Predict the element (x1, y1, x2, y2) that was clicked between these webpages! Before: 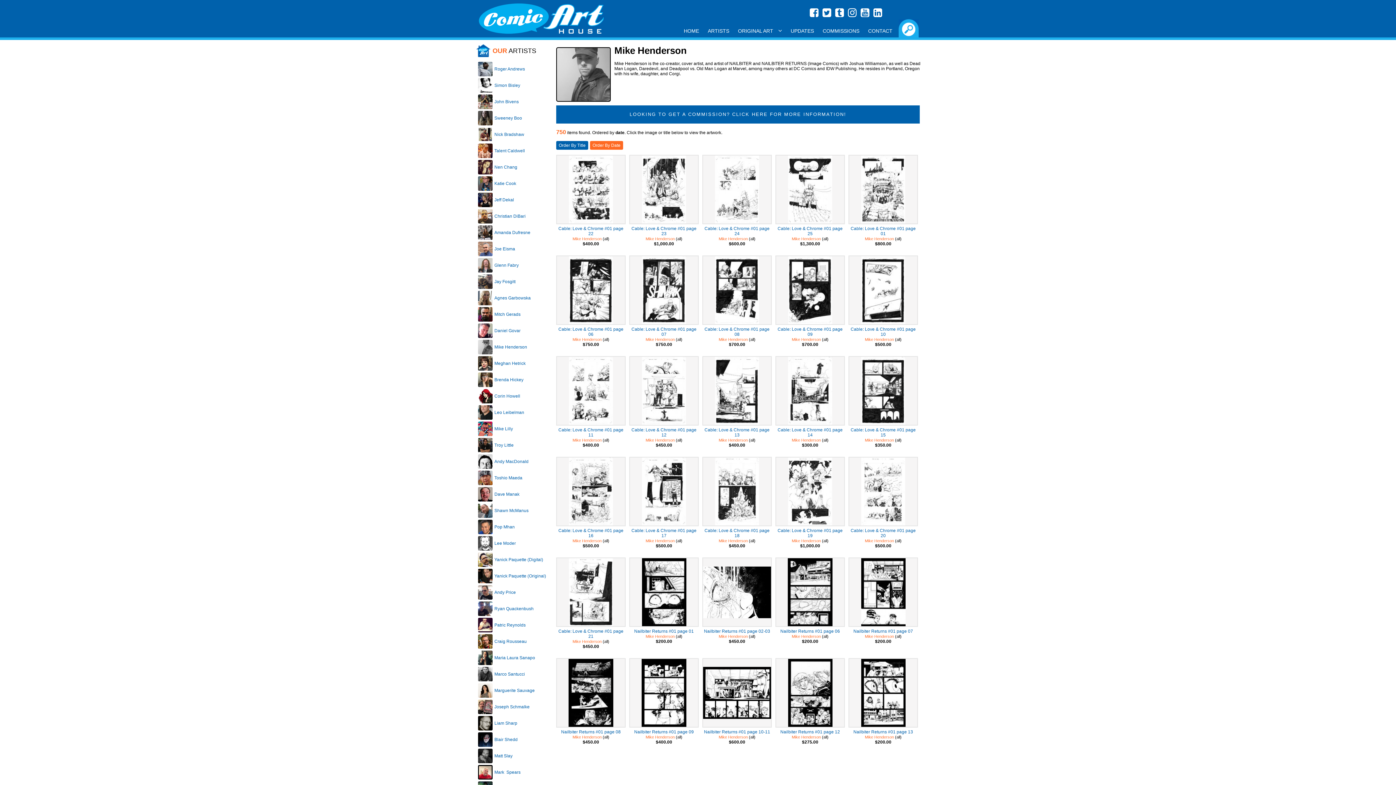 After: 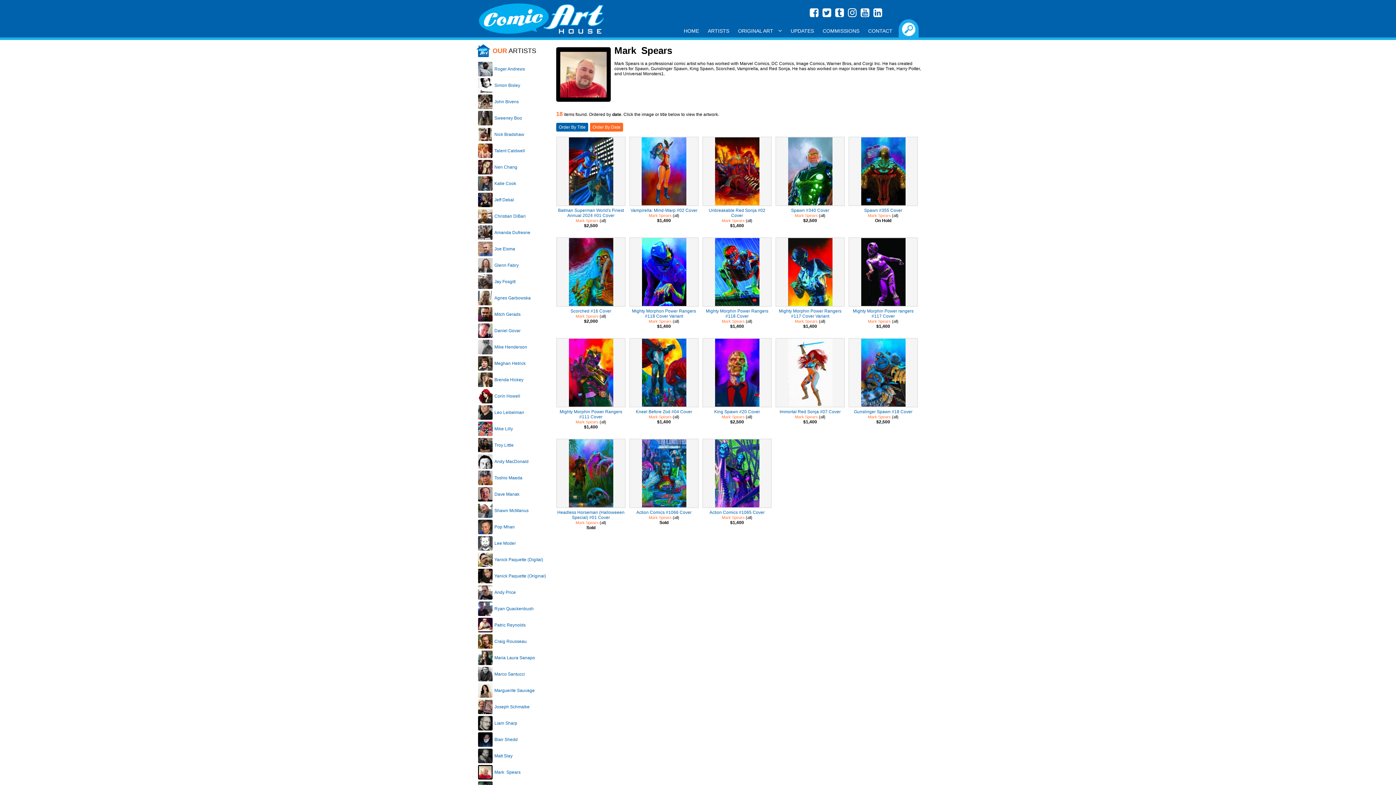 Action: label: Mark  Spears bbox: (494, 770, 520, 775)